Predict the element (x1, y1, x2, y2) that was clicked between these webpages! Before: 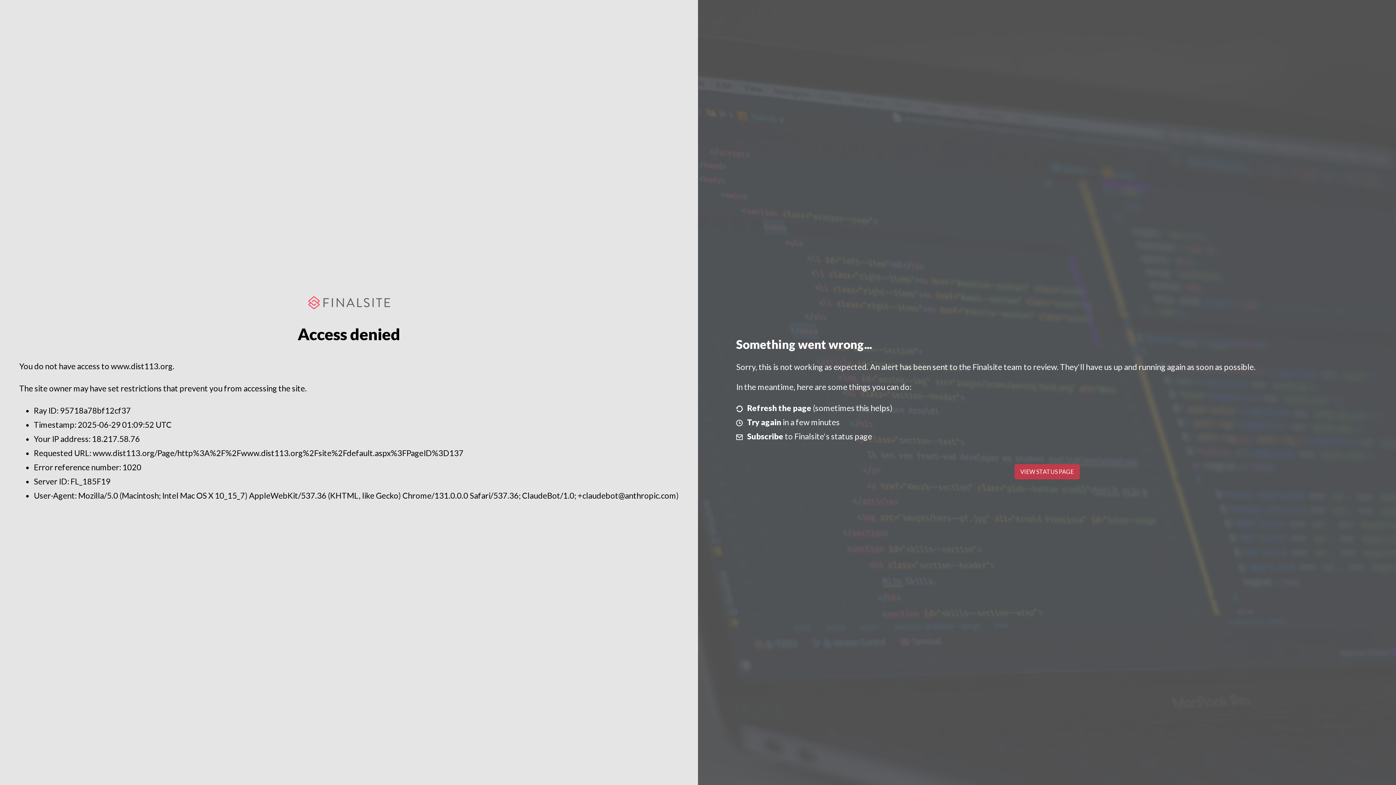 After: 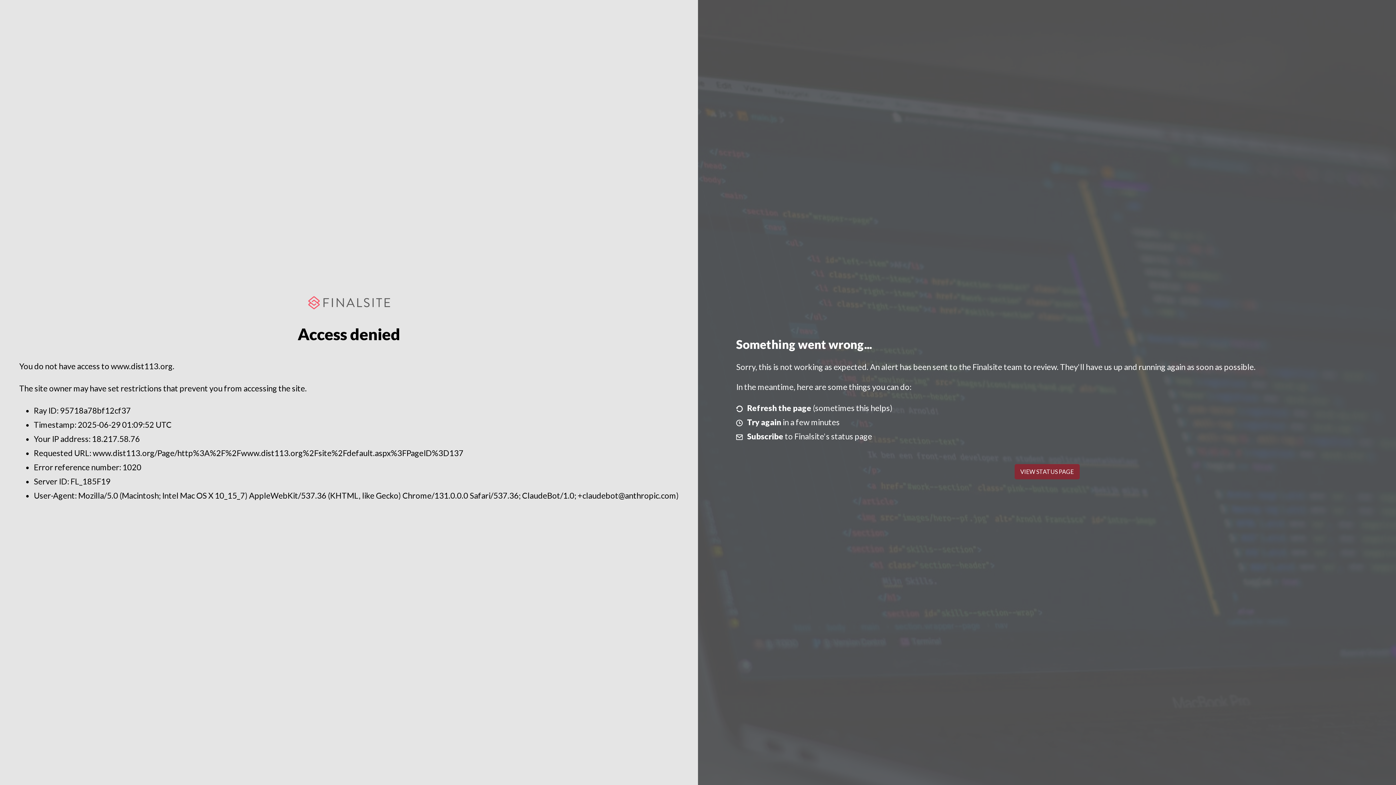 Action: bbox: (1014, 464, 1079, 479) label: VIEW STATUS PAGE